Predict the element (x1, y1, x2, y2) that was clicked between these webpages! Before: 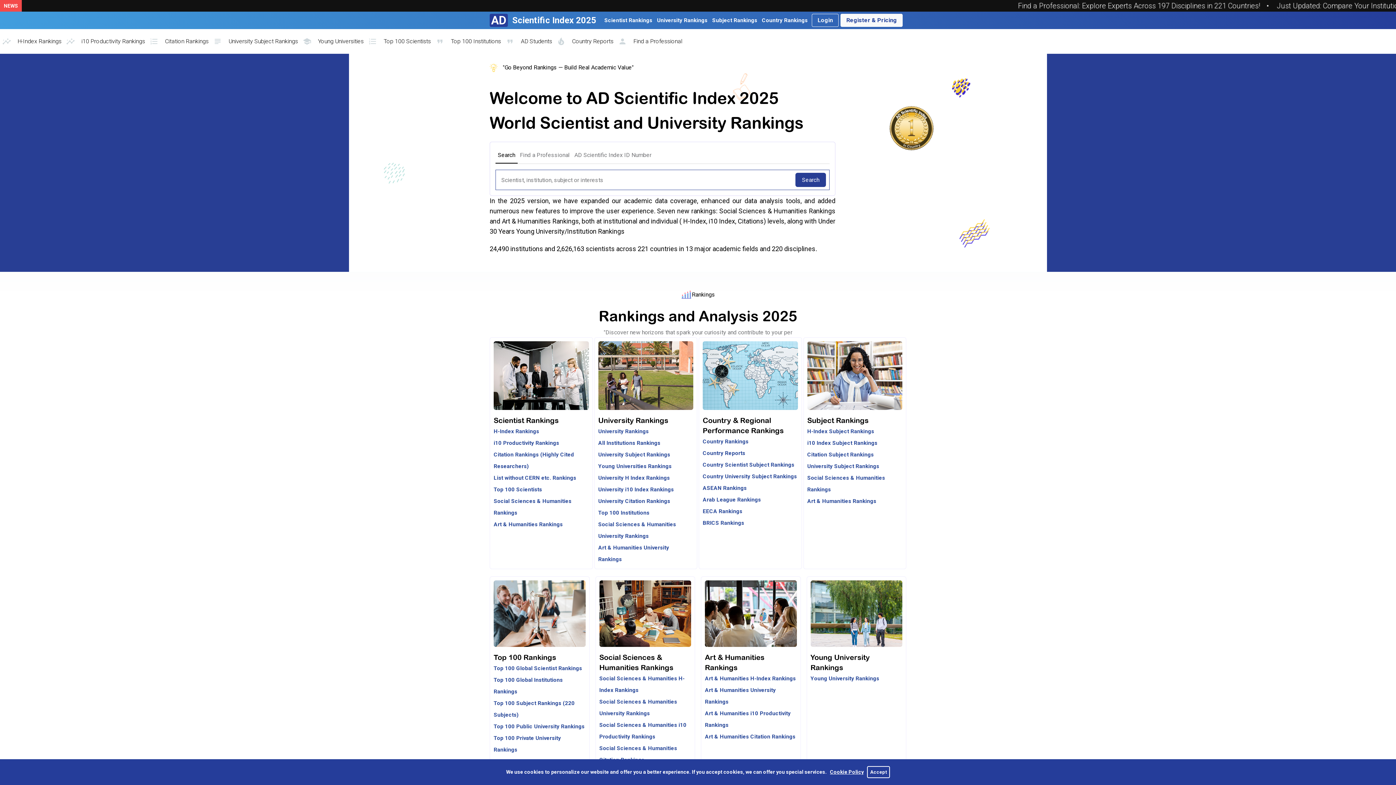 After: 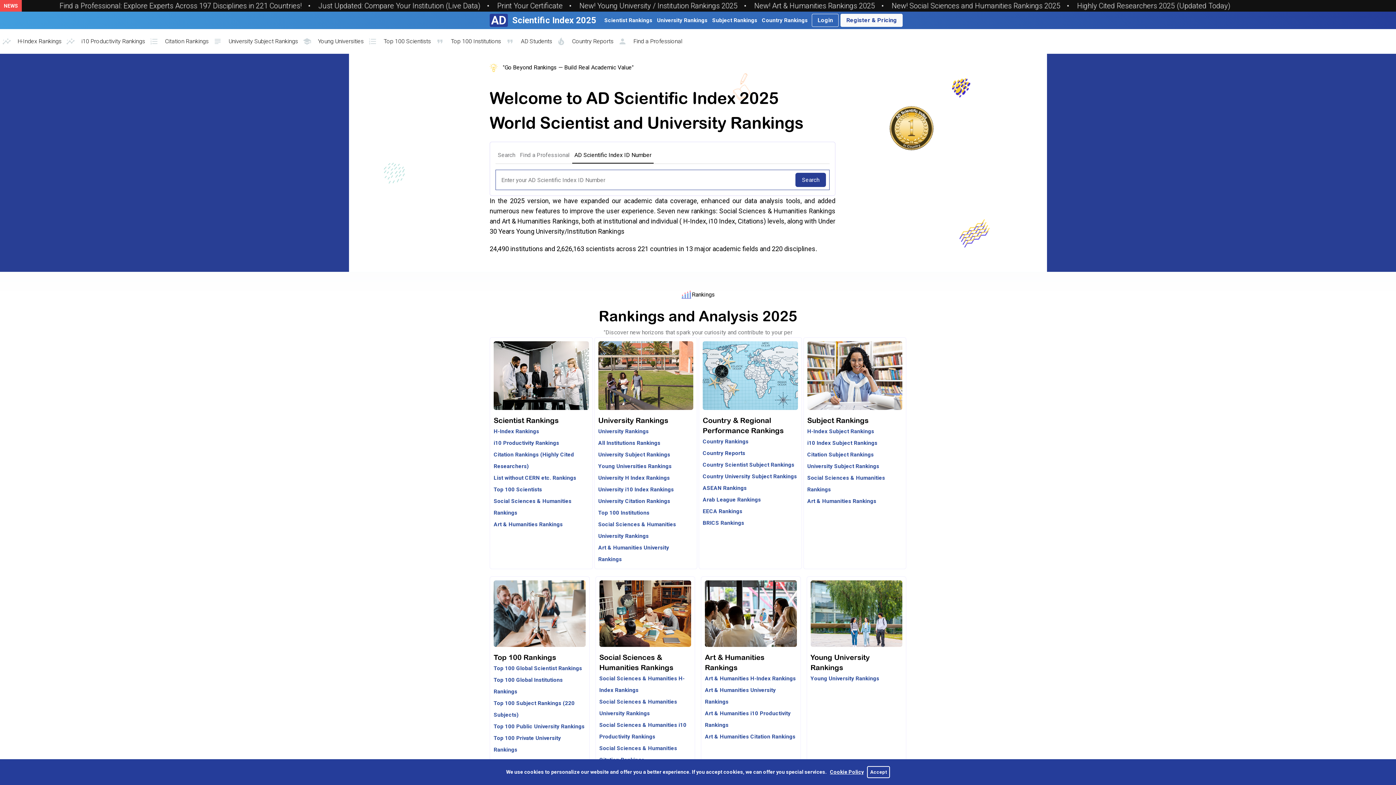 Action: label: AD Scientific Index ID Number bbox: (572, 147, 653, 162)